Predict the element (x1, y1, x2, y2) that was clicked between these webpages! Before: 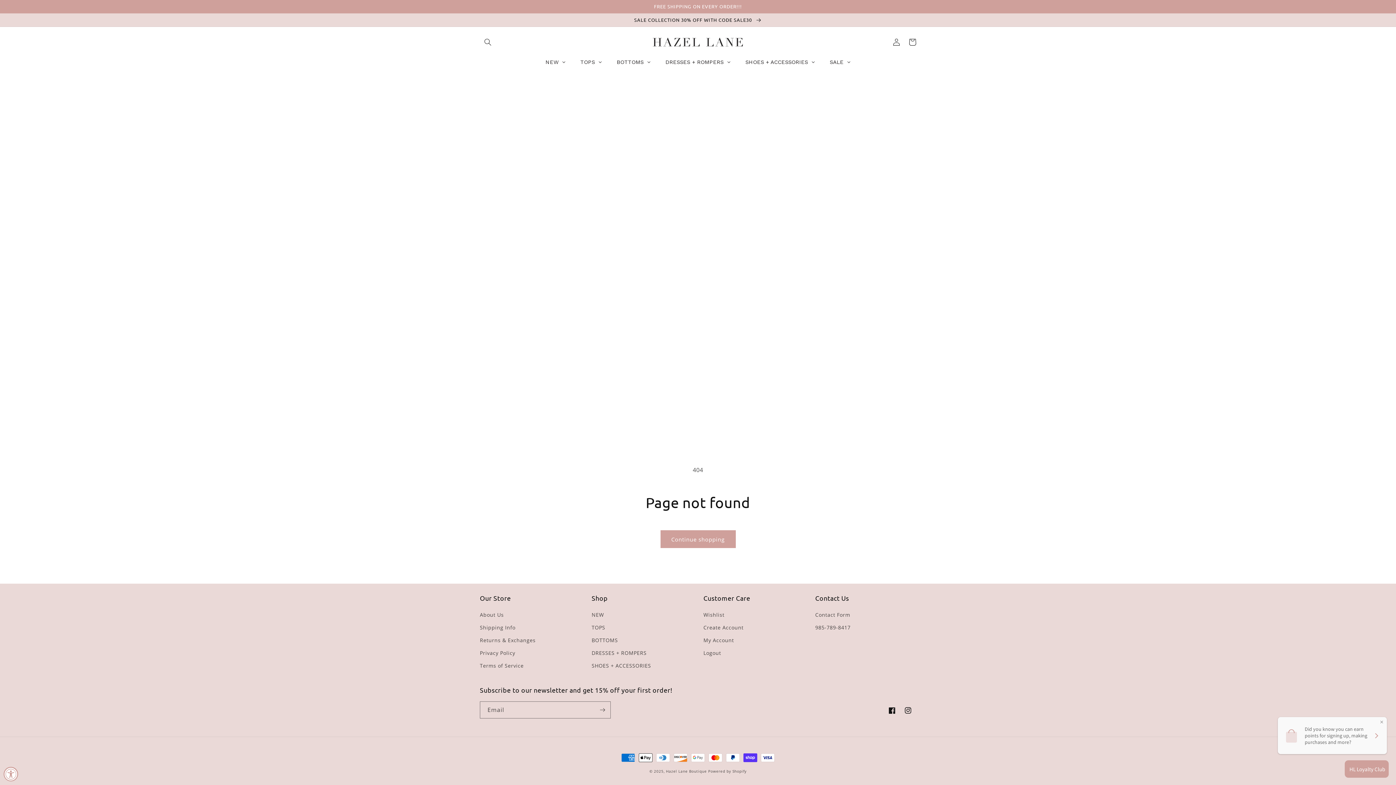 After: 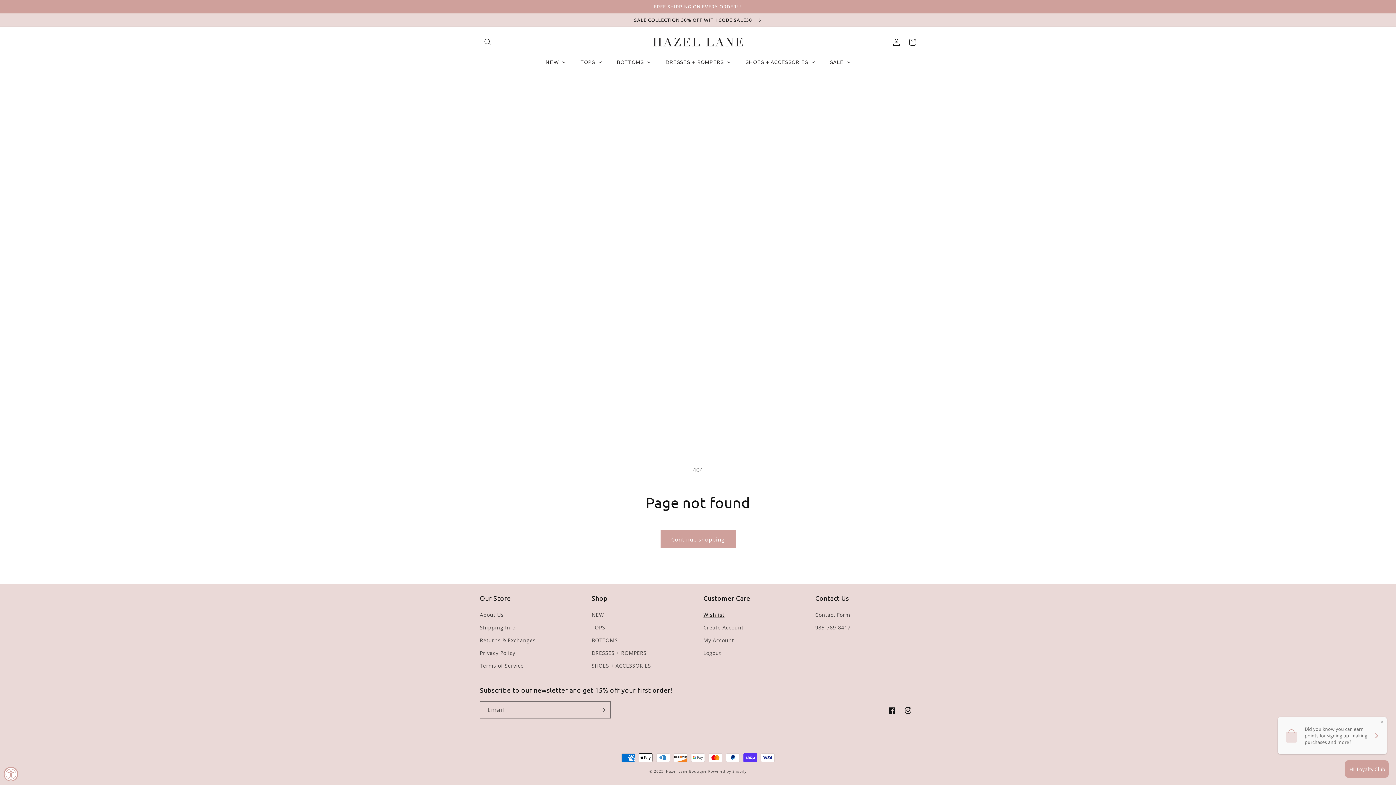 Action: label: Wishlist bbox: (703, 610, 724, 621)